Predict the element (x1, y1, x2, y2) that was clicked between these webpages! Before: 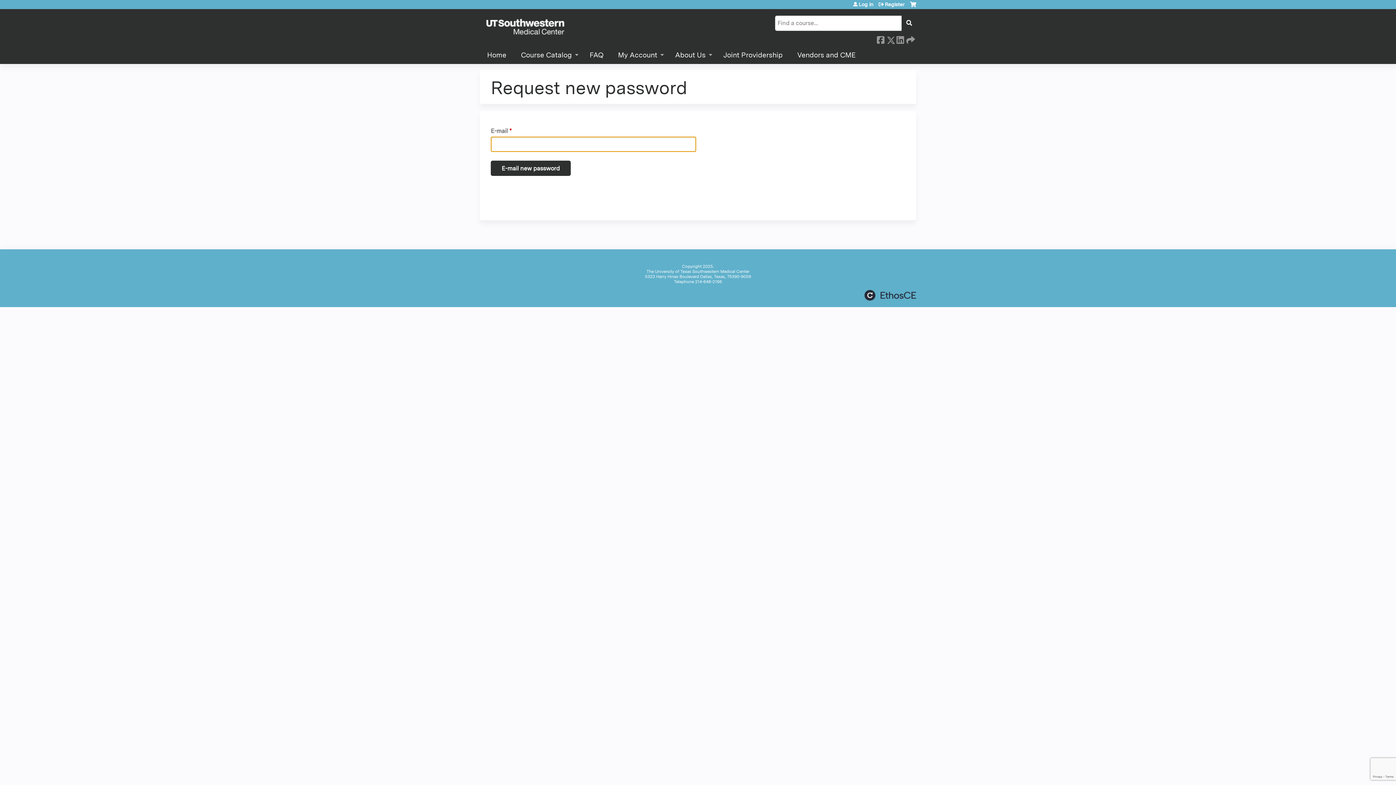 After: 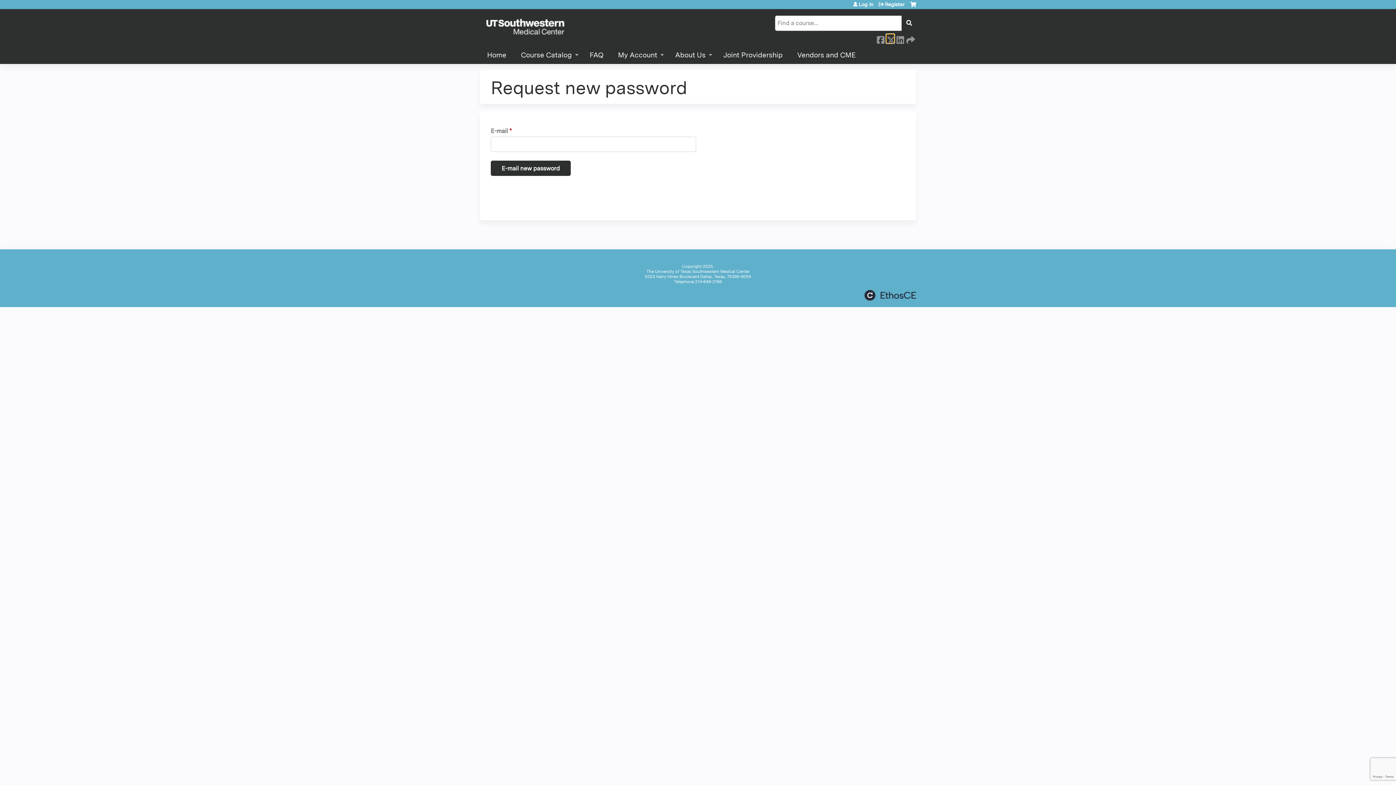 Action: label:  Twitter bbox: (886, 34, 894, 42)